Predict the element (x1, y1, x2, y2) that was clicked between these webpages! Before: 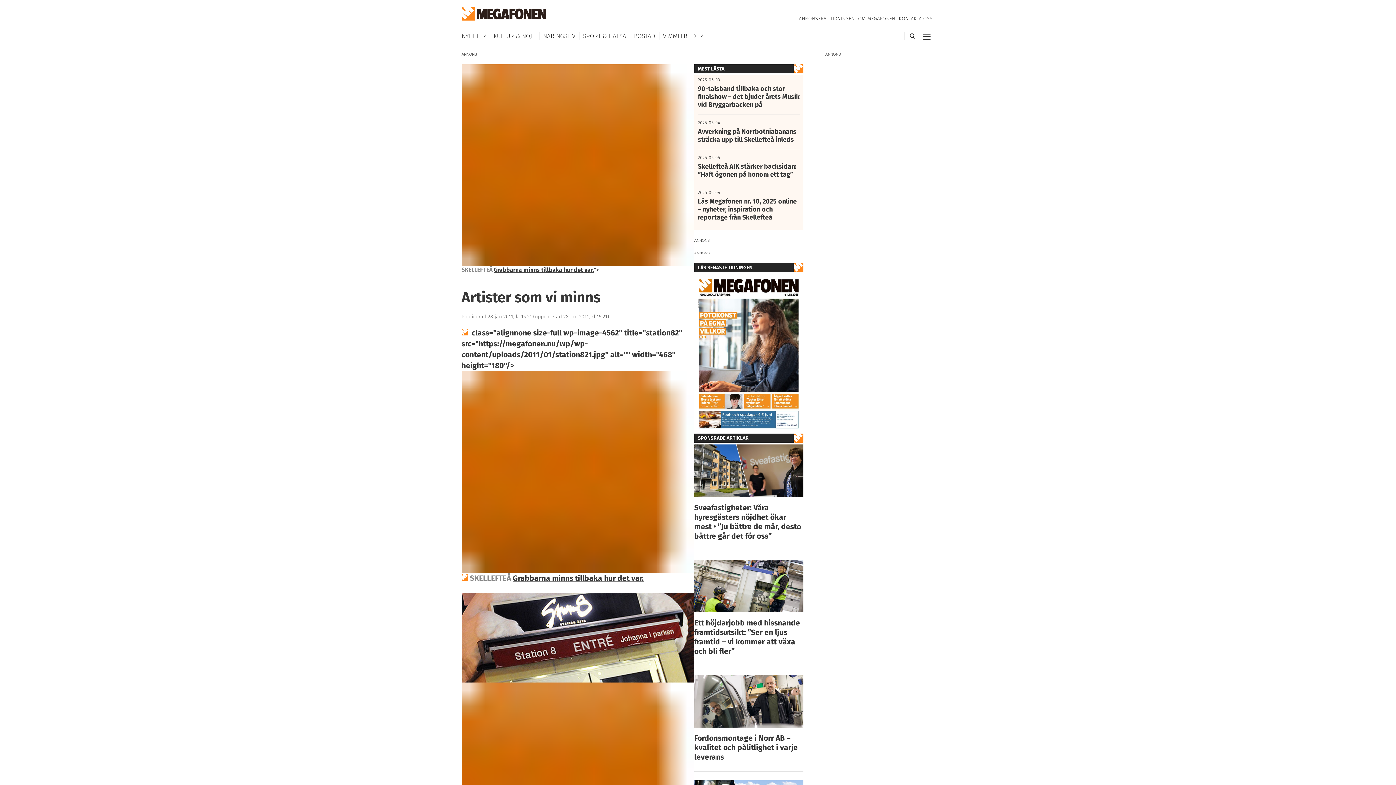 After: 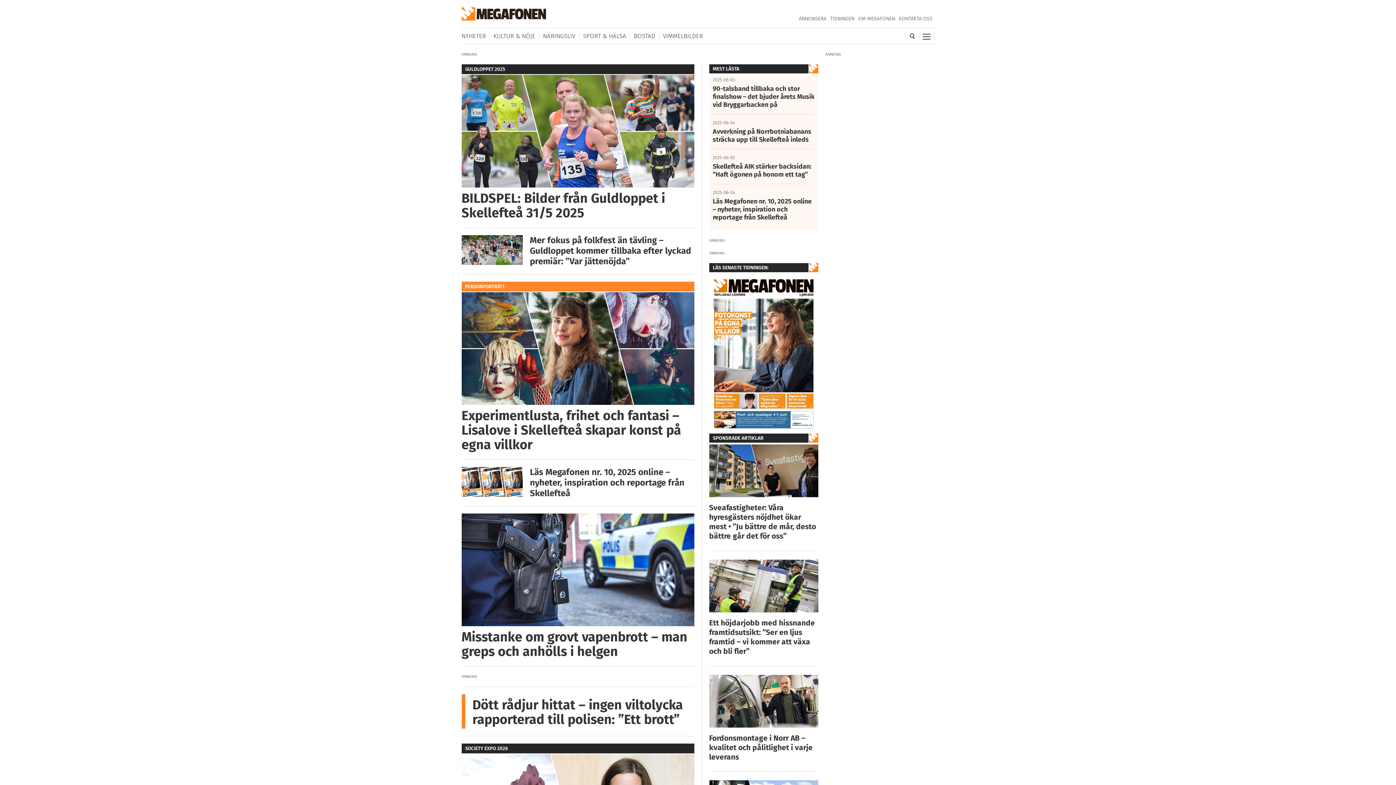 Action: bbox: (461, 7, 546, 14)